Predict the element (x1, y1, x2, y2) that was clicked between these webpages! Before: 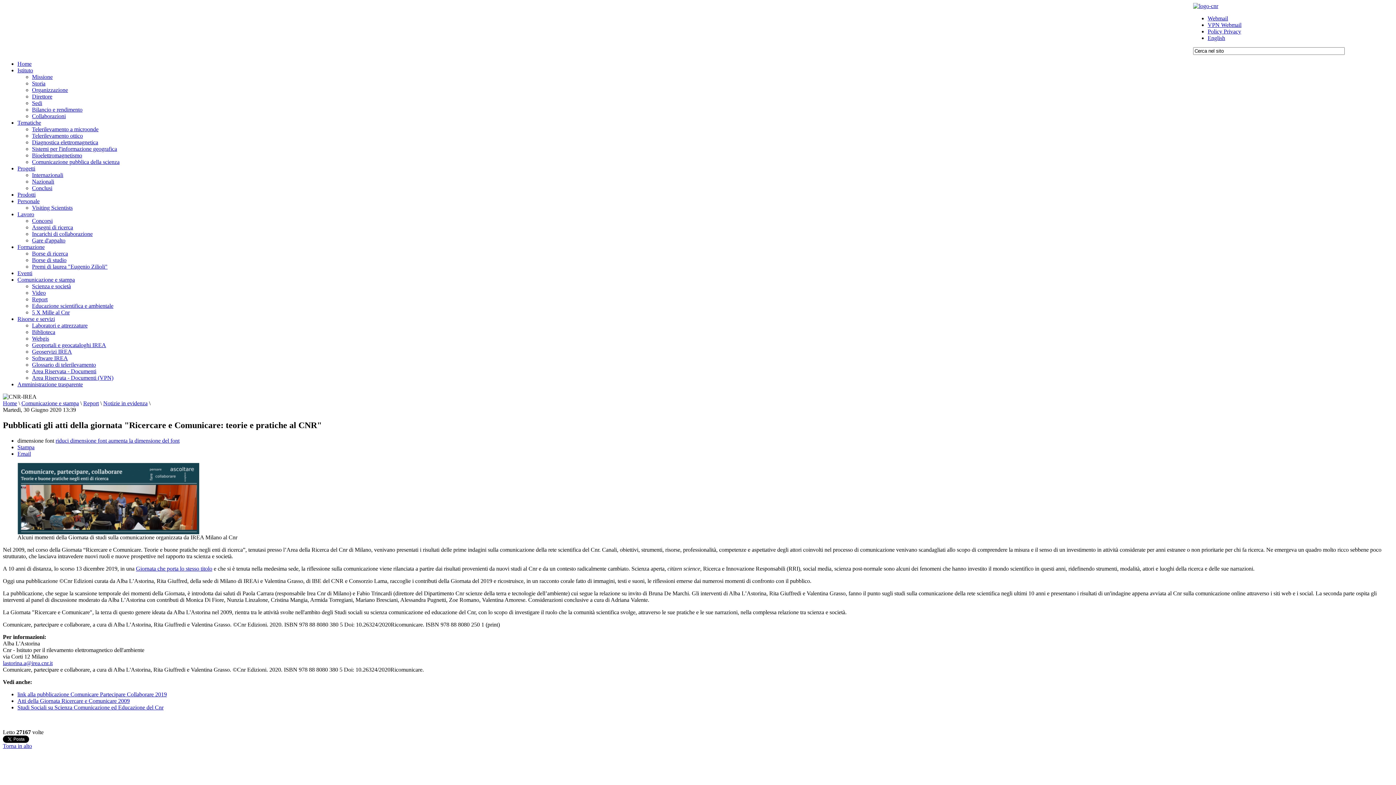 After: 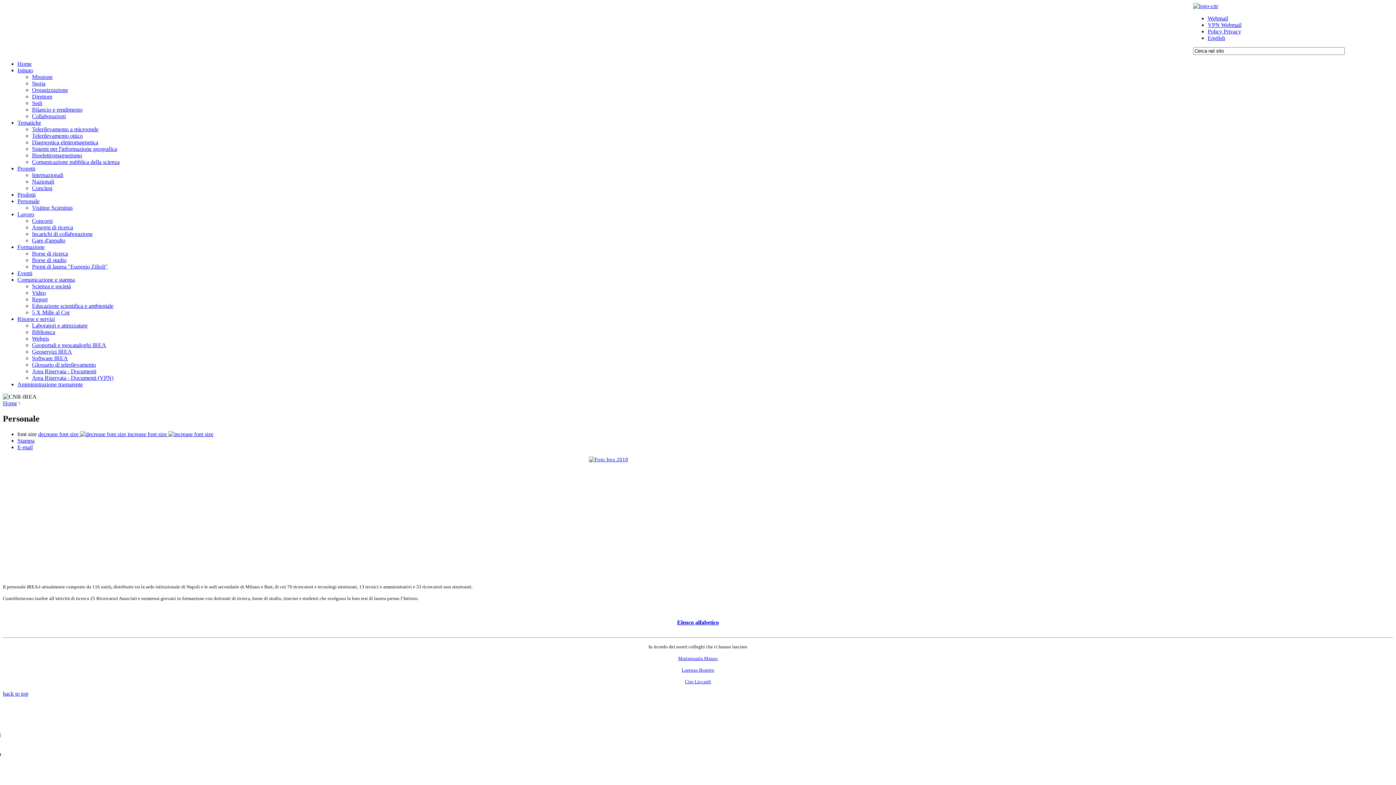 Action: label: Personale bbox: (17, 198, 39, 204)